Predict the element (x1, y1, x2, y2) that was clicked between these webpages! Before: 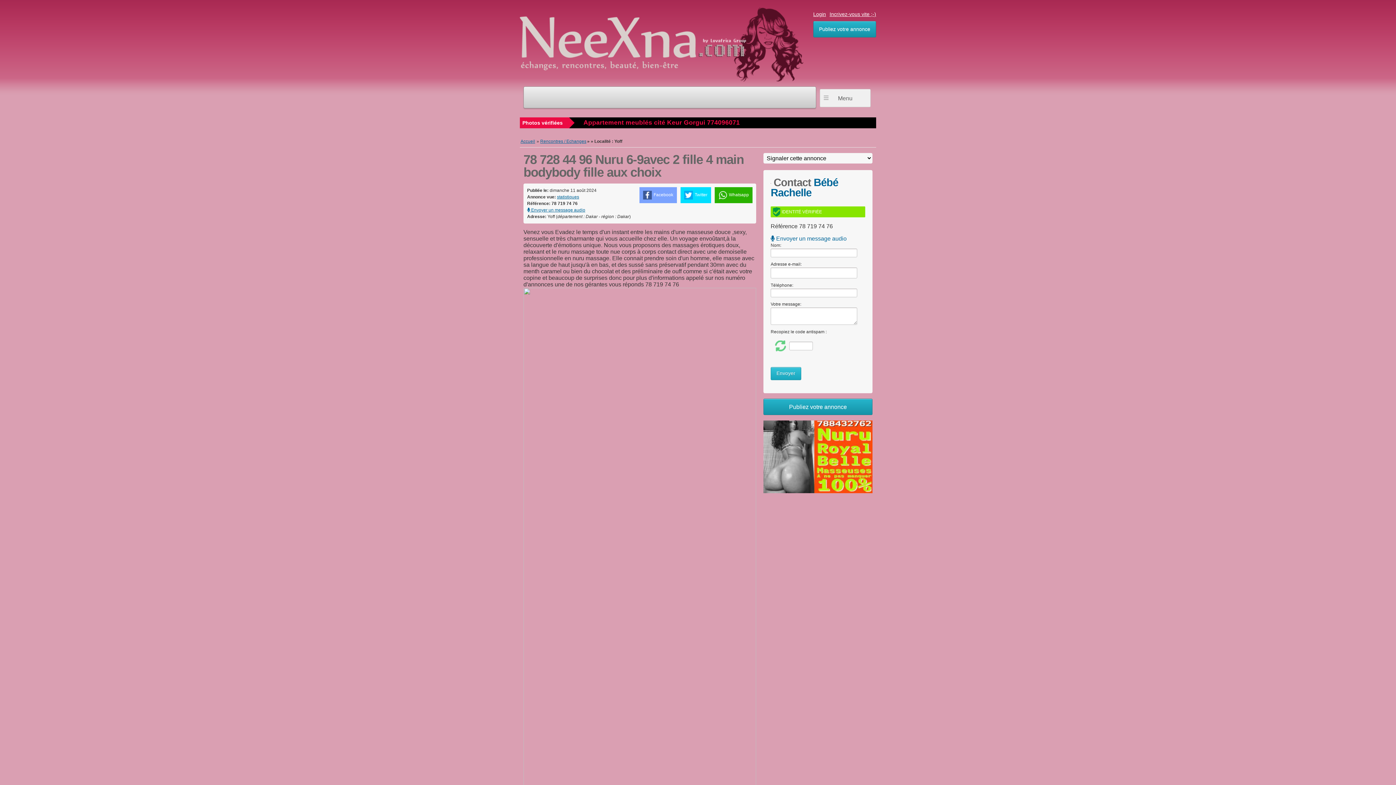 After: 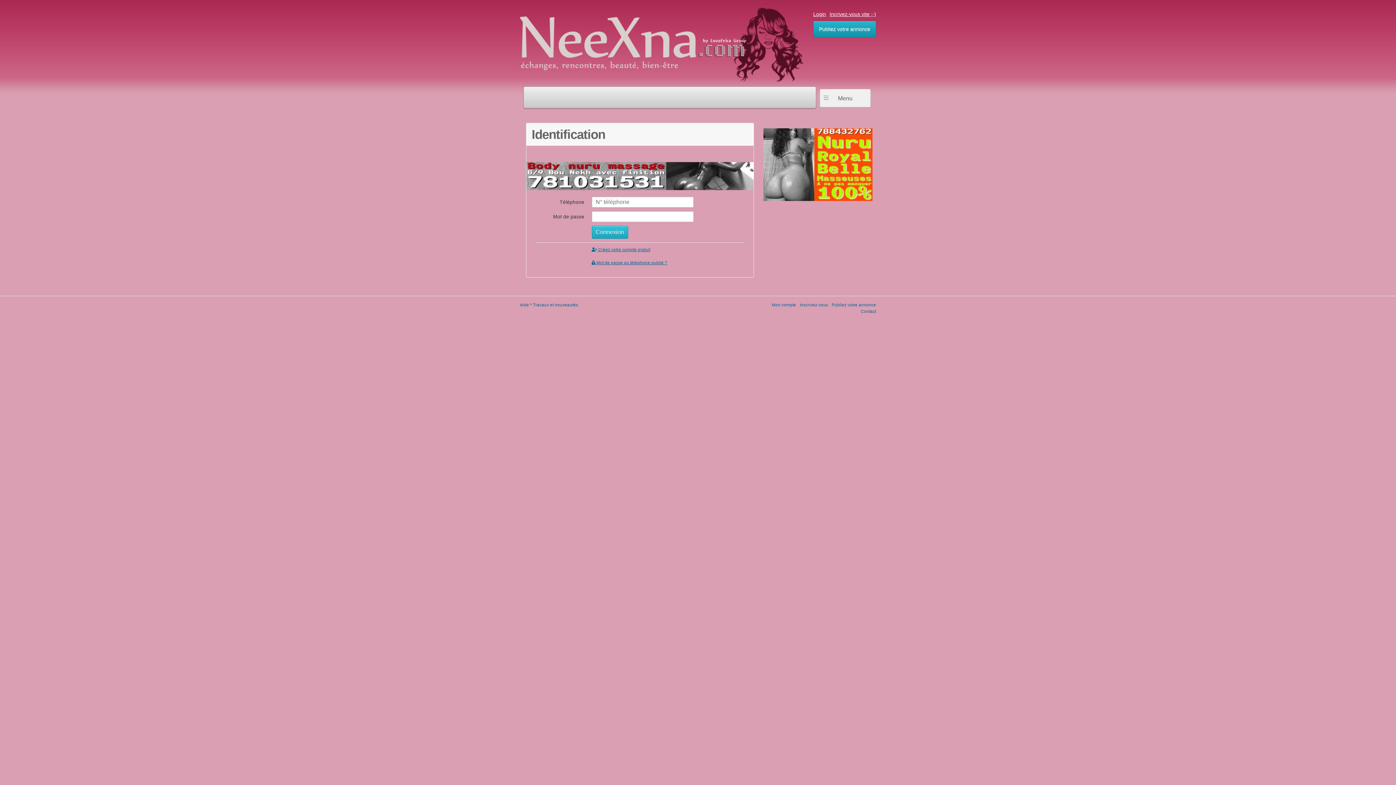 Action: label: Login bbox: (813, 11, 826, 17)